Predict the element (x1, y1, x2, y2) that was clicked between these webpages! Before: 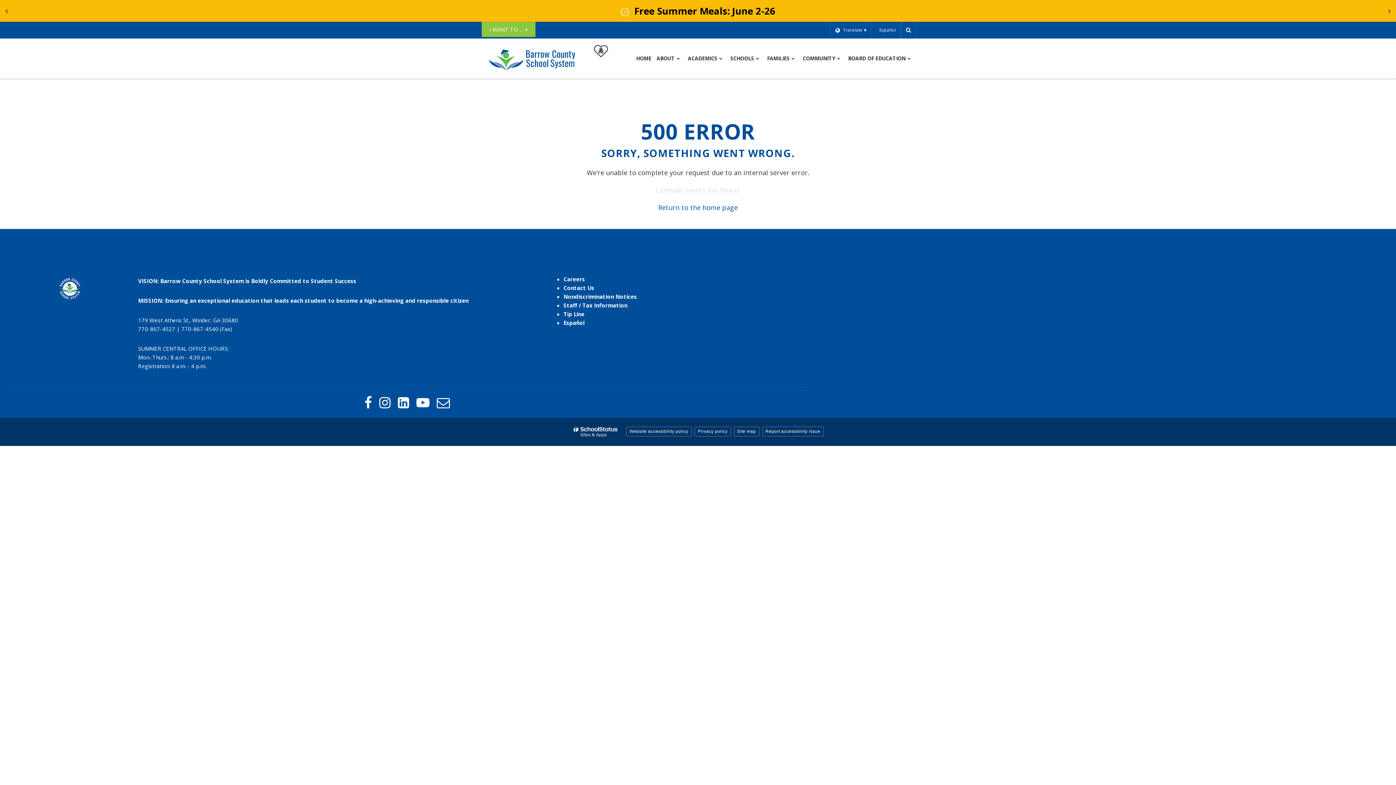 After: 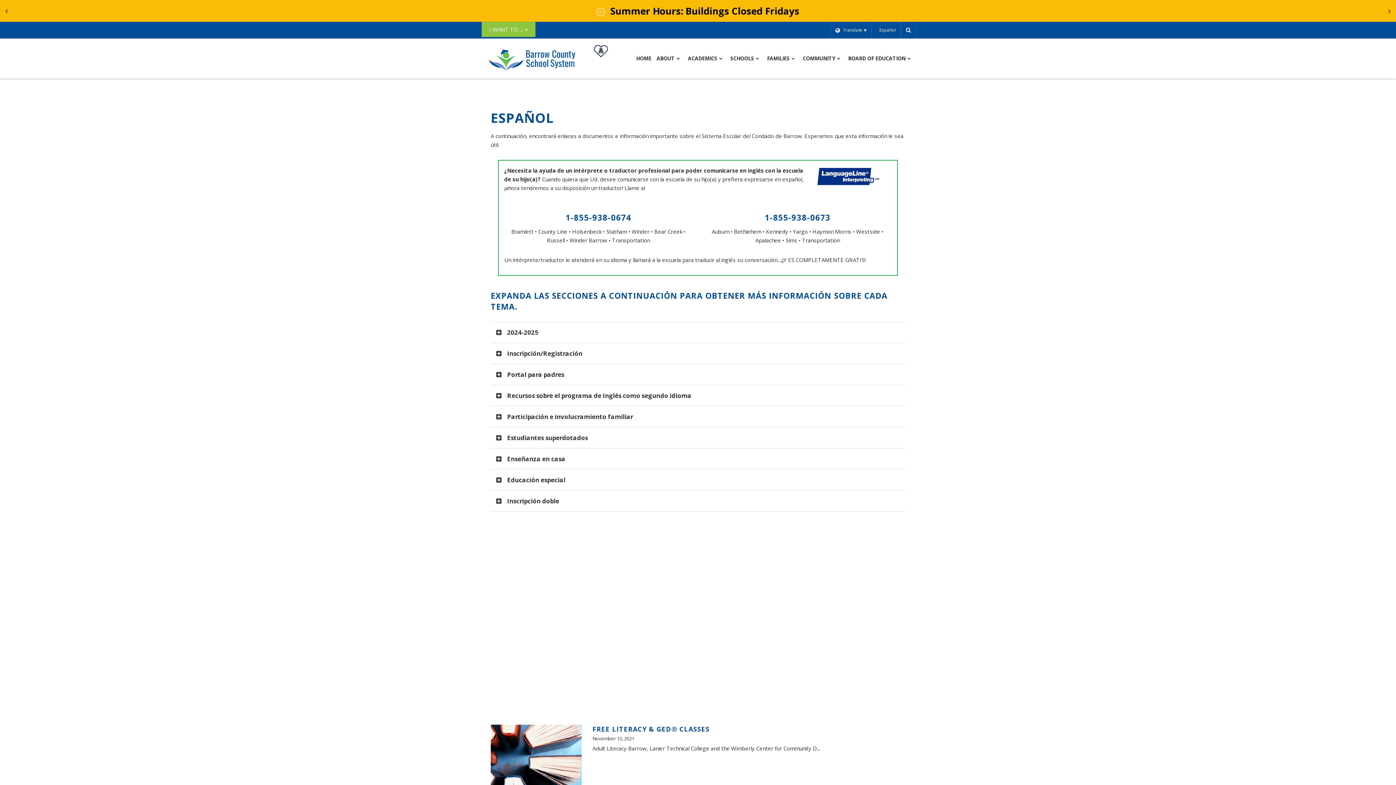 Action: bbox: (872, 21, 901, 38) label:  Español